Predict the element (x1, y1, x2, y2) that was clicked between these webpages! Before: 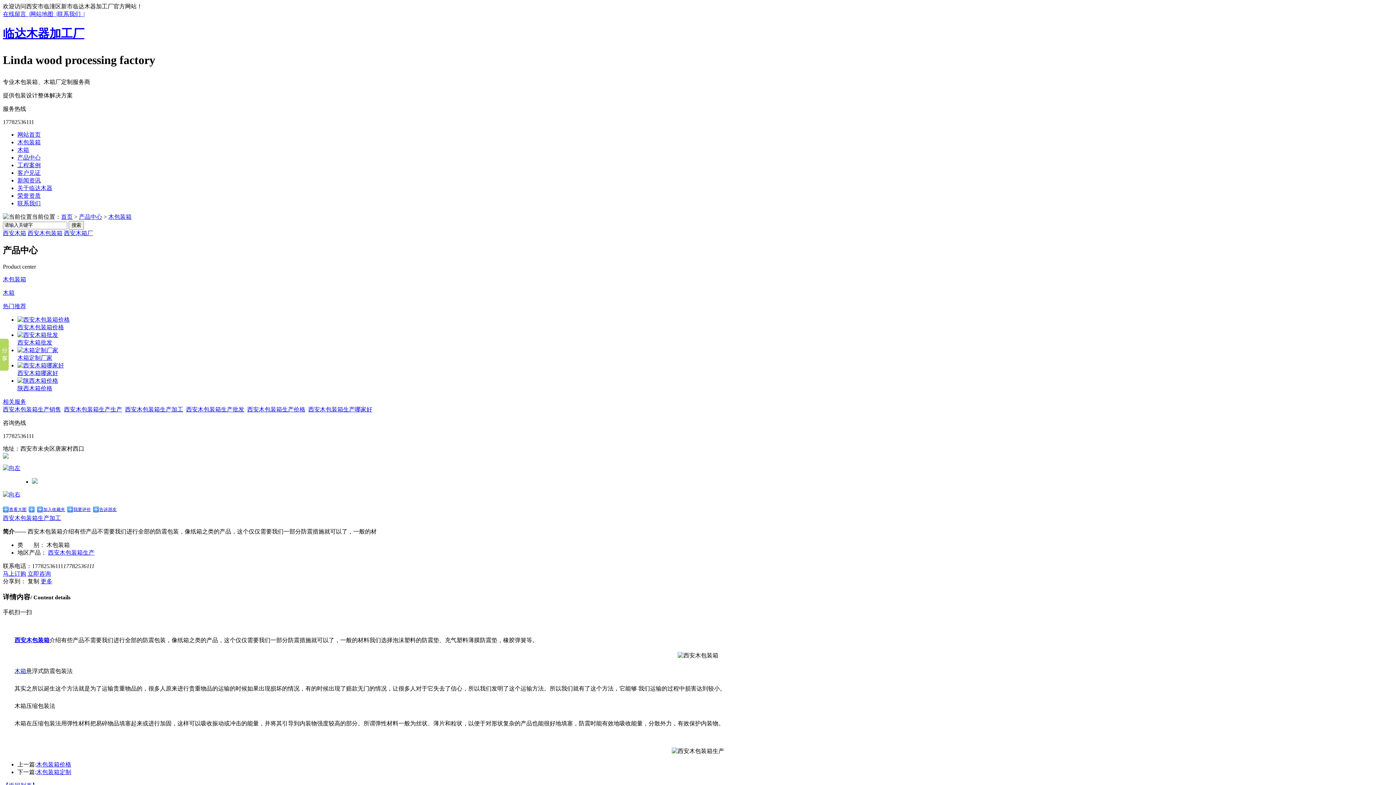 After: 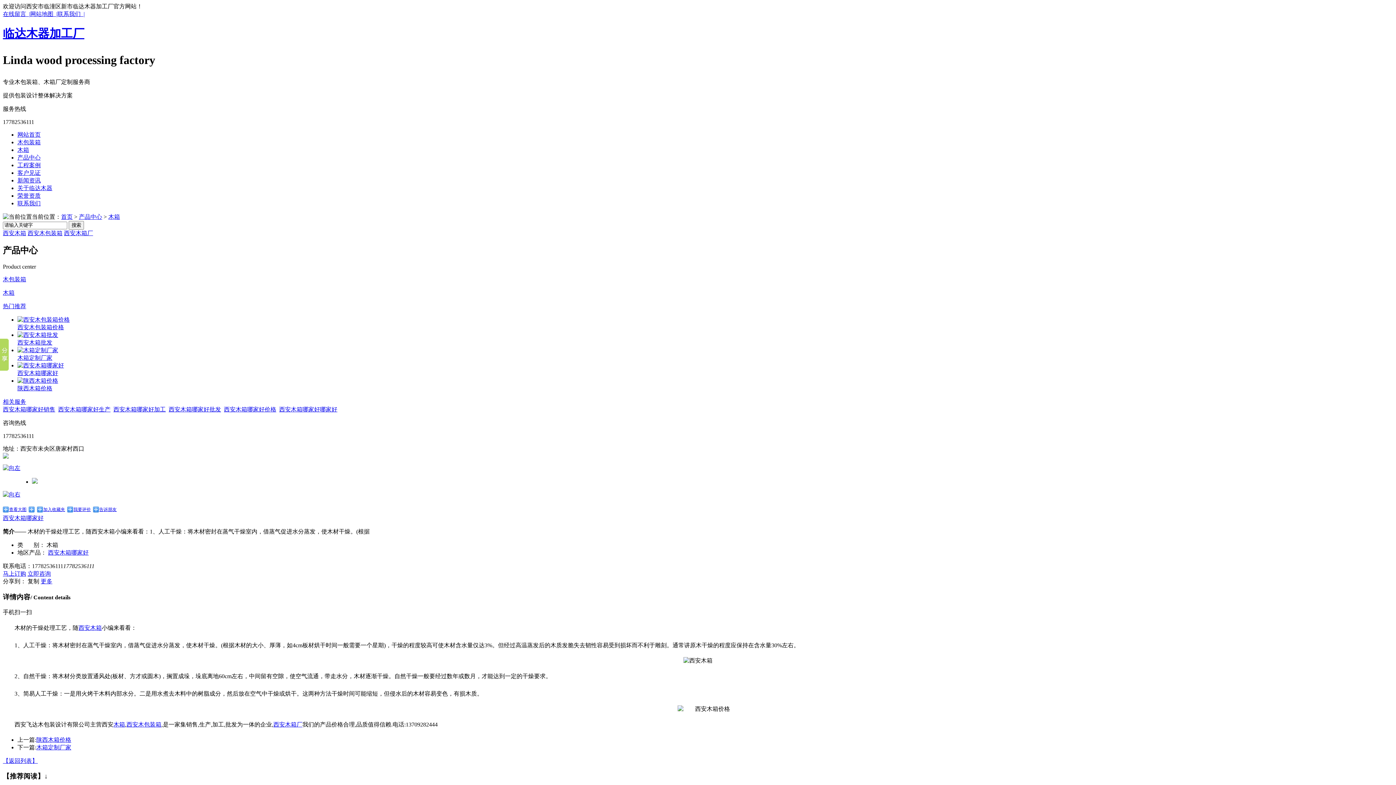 Action: label: 西安木箱哪家好 bbox: (17, 370, 58, 376)